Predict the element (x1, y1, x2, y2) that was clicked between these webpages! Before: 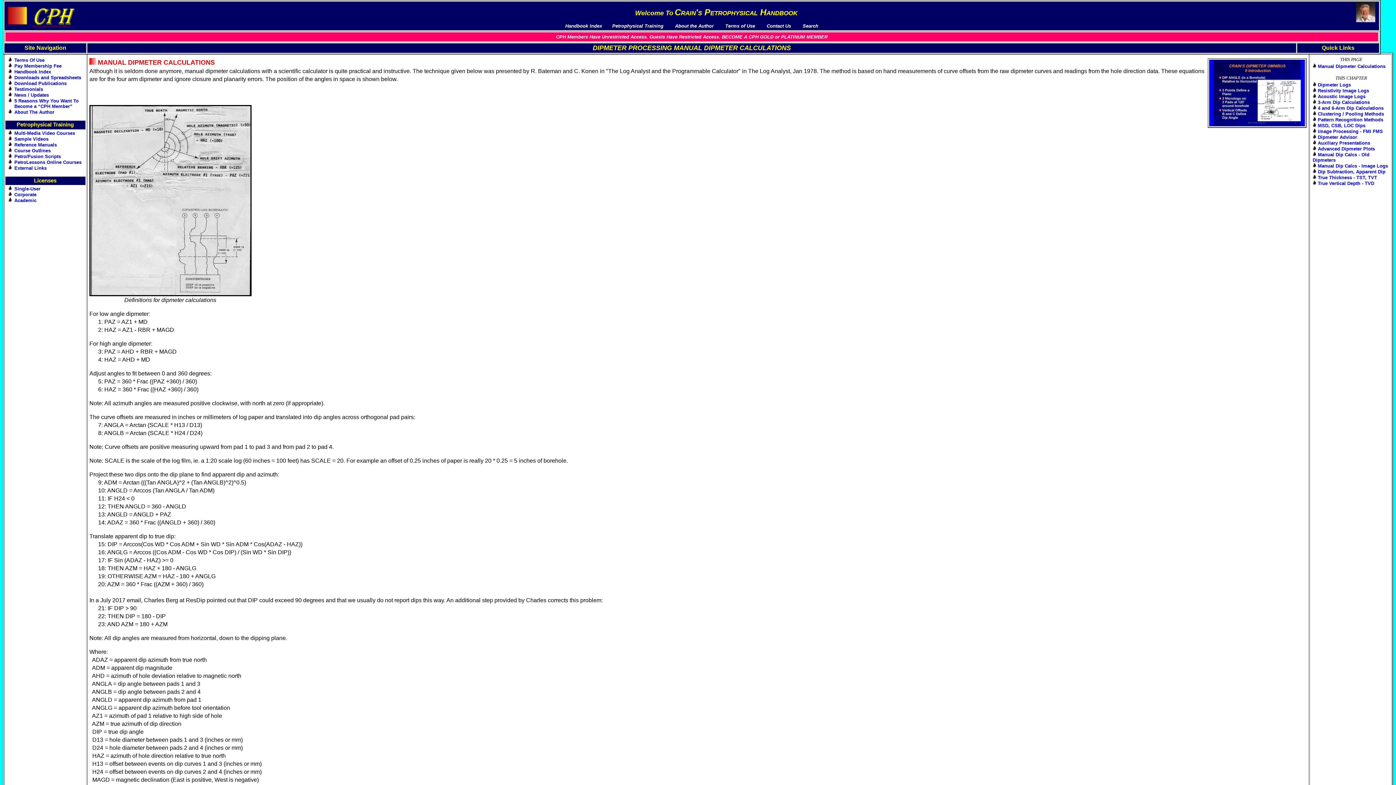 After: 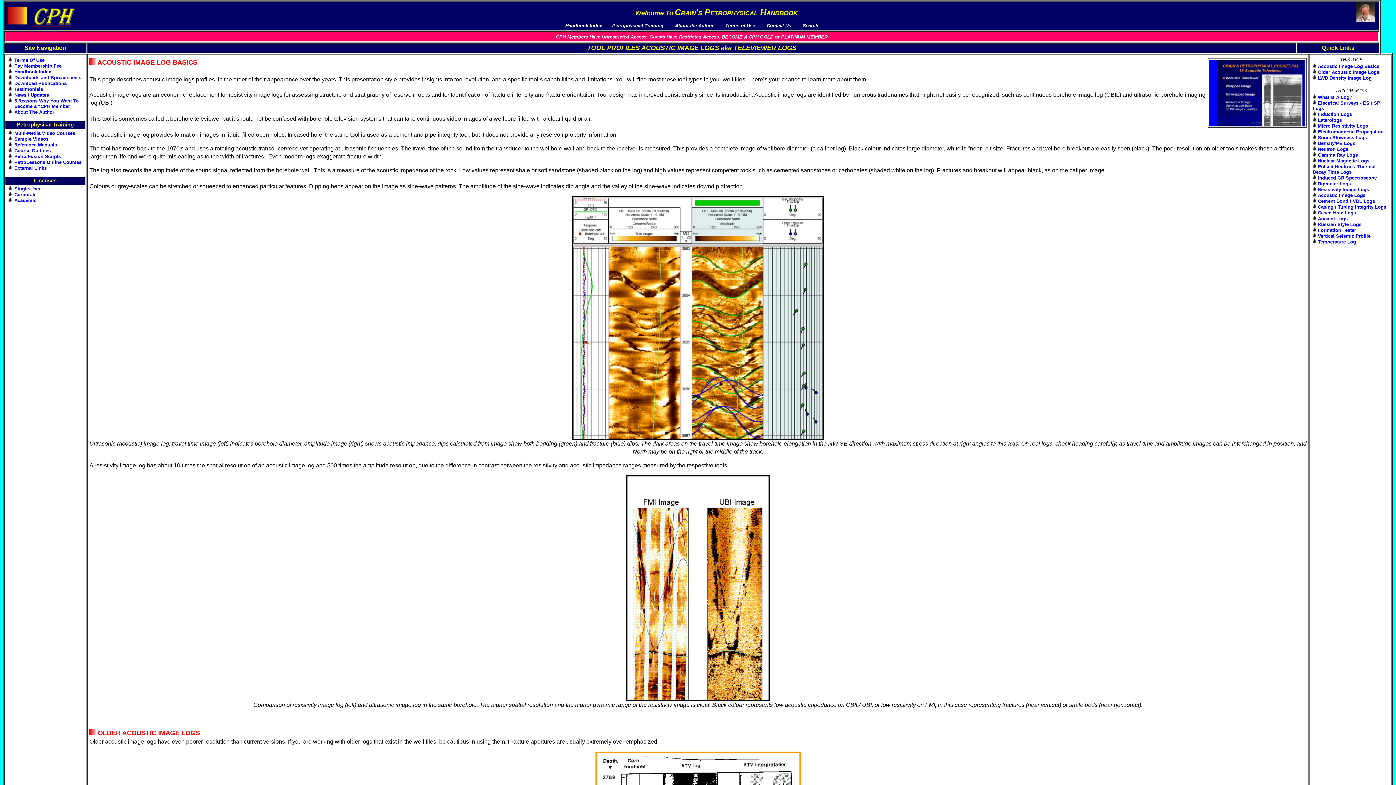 Action: bbox: (1318, 93, 1365, 99) label: Acoustic Image Logs